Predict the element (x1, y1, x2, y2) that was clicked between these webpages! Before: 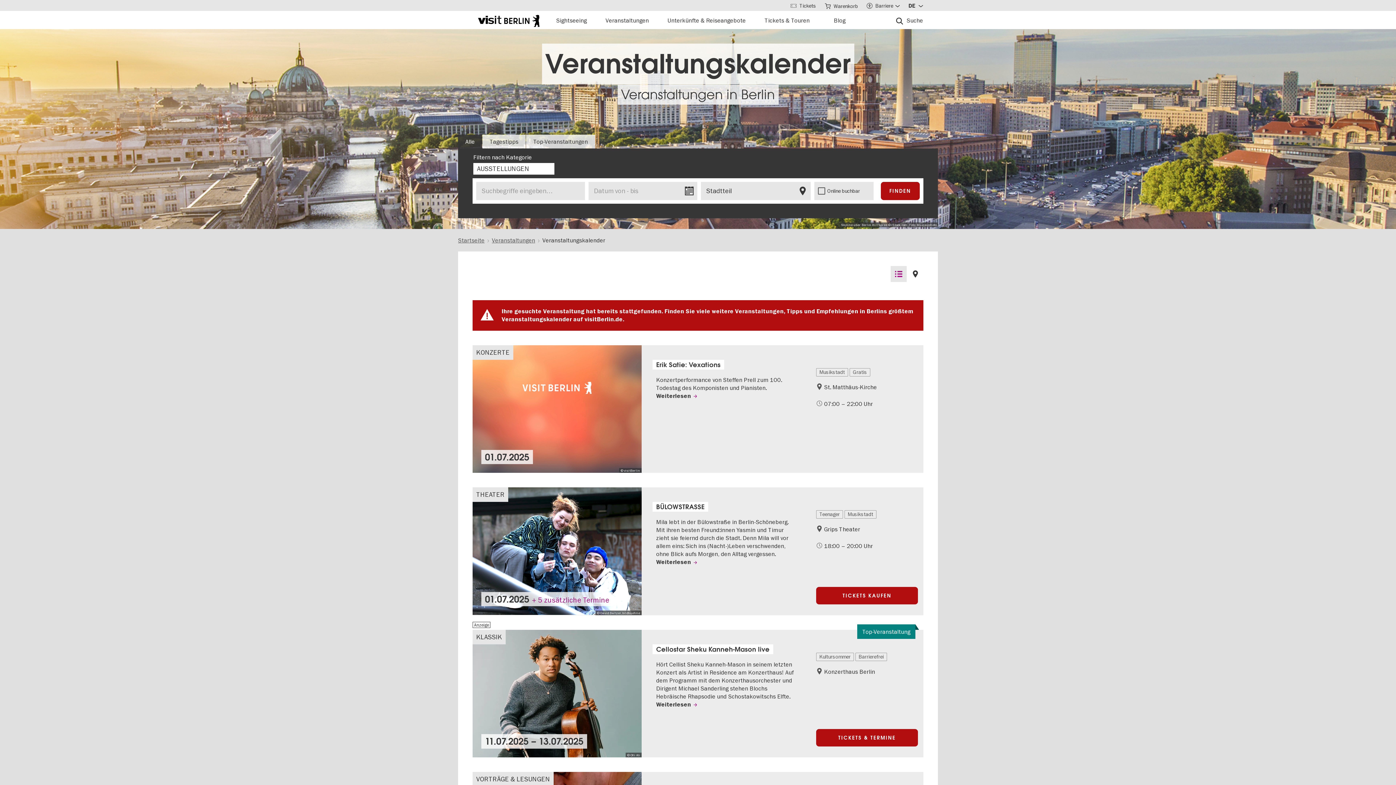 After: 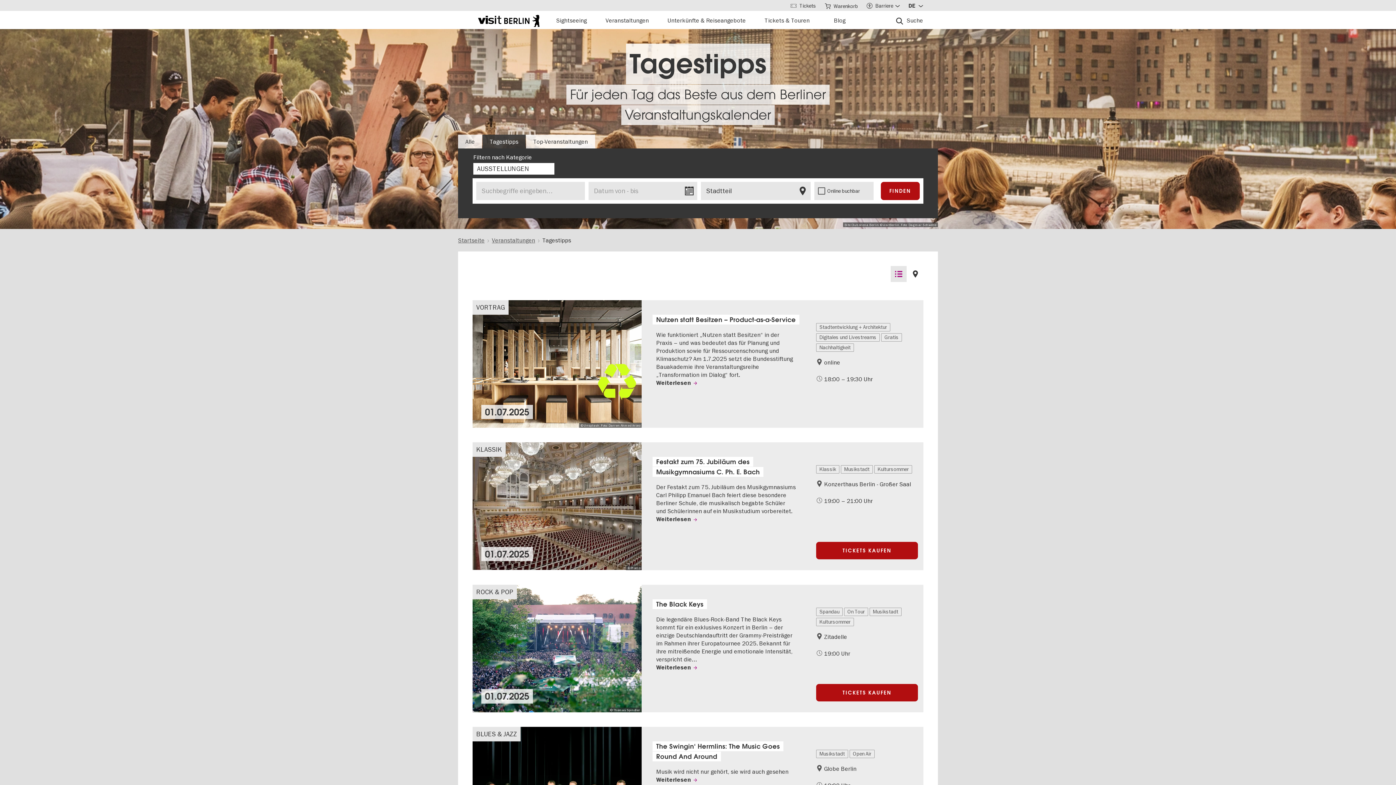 Action: label: Tagestipps bbox: (482, 134, 525, 148)